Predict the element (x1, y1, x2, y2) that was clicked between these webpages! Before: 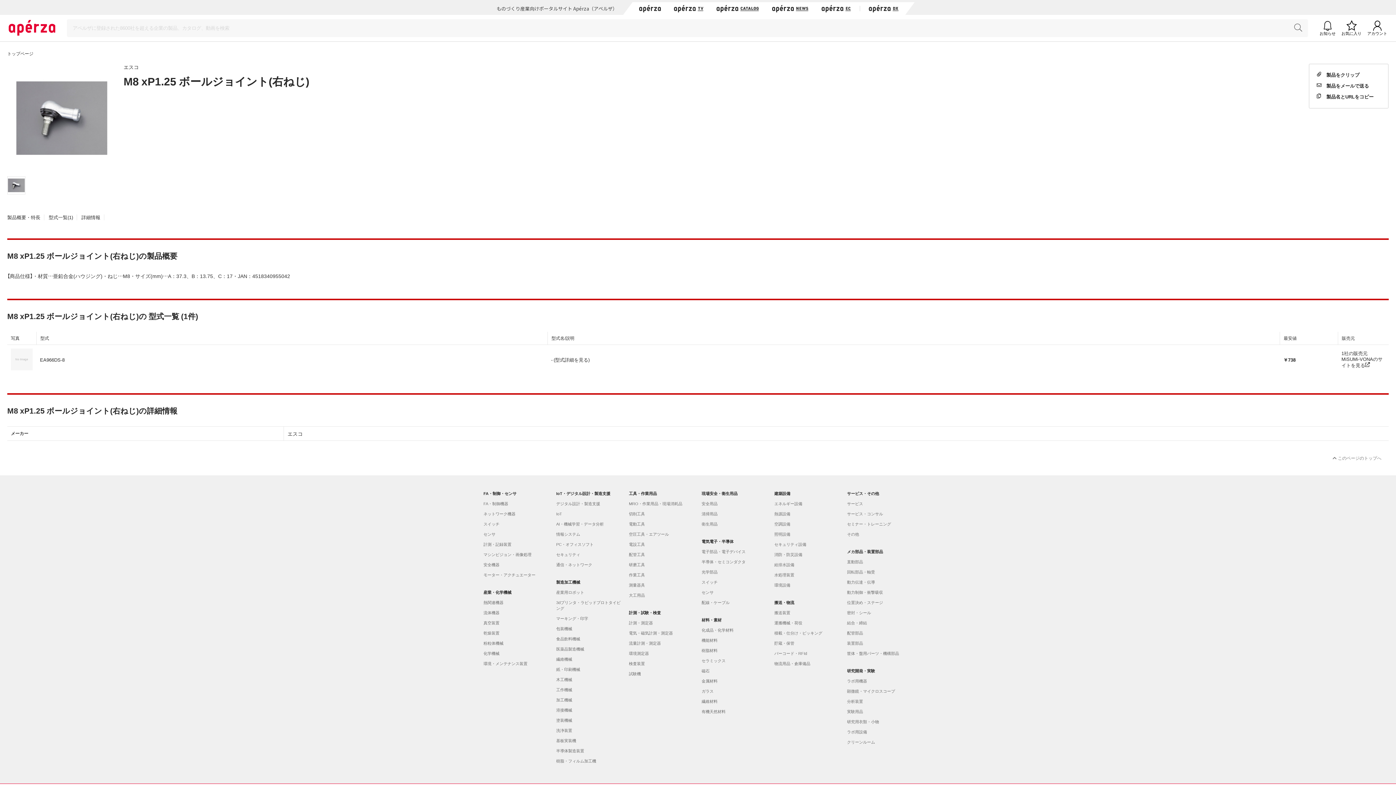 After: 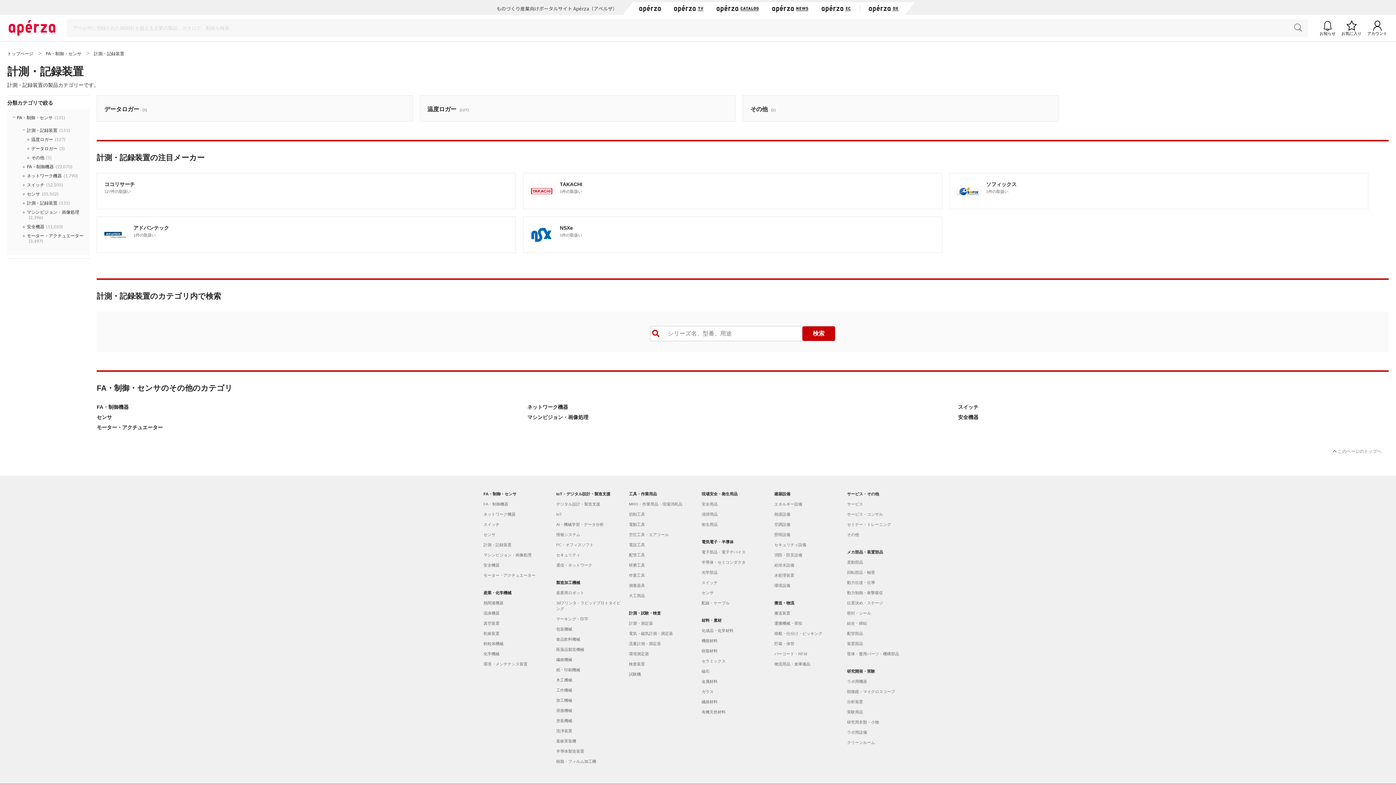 Action: label: 計測・記録装置 bbox: (483, 541, 549, 547)